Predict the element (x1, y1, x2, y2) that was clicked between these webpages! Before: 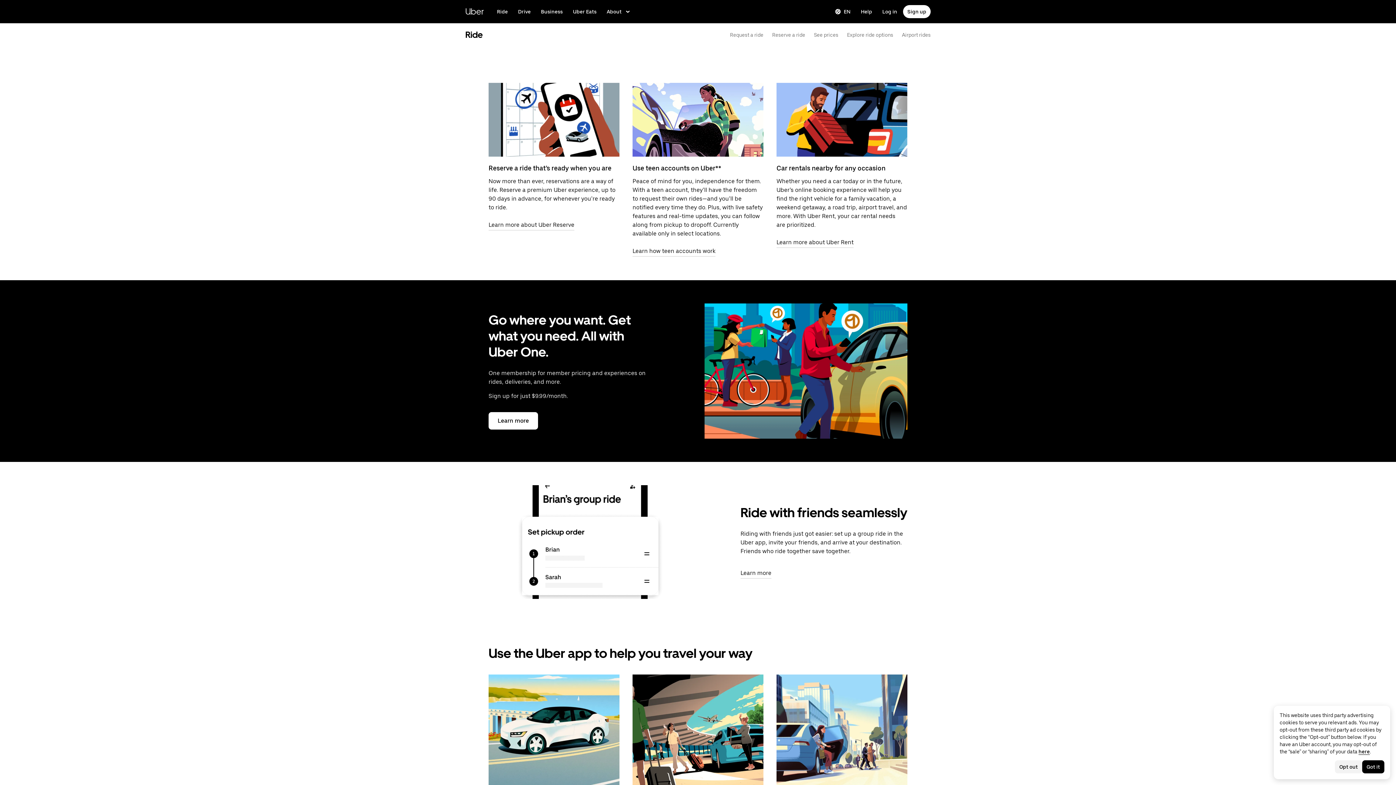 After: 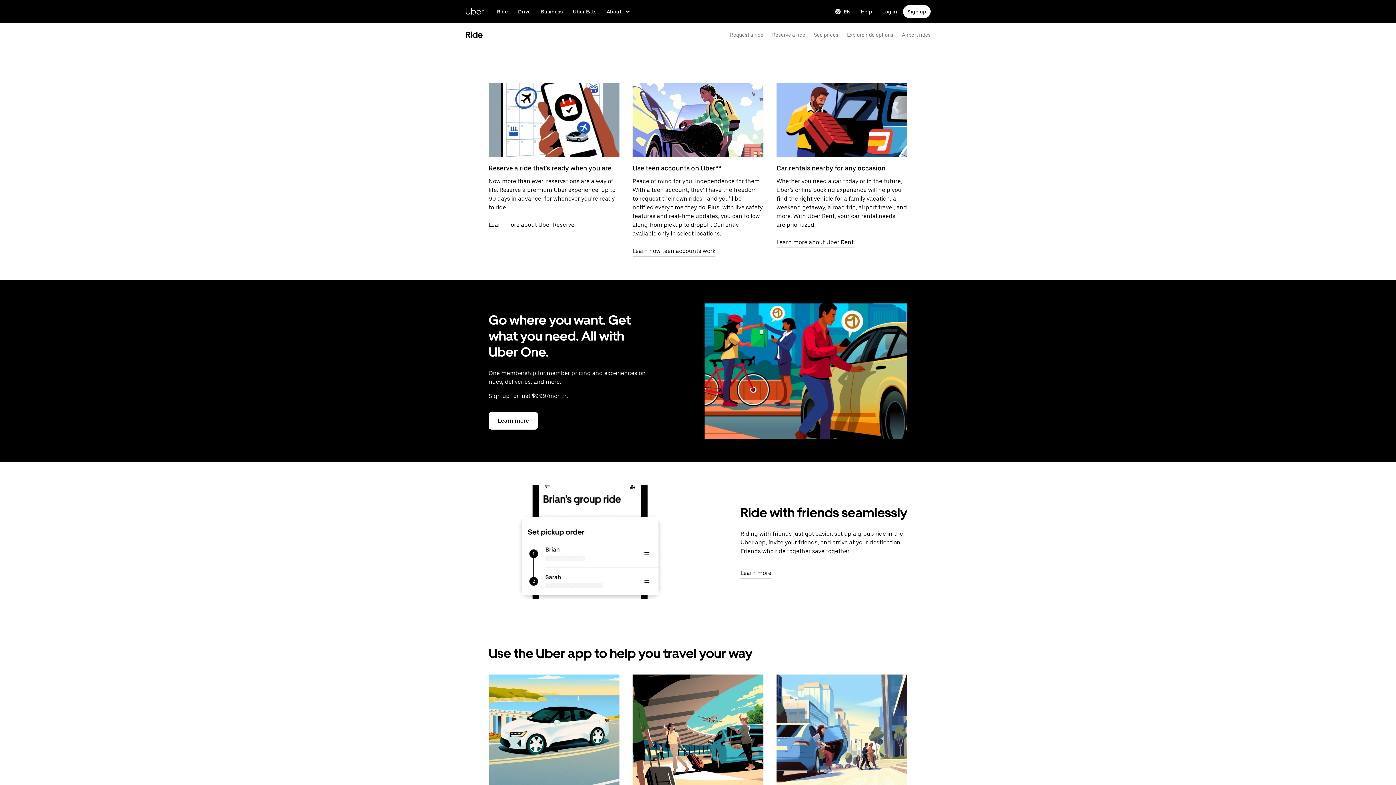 Action: bbox: (465, 25, 482, 44) label: Ride